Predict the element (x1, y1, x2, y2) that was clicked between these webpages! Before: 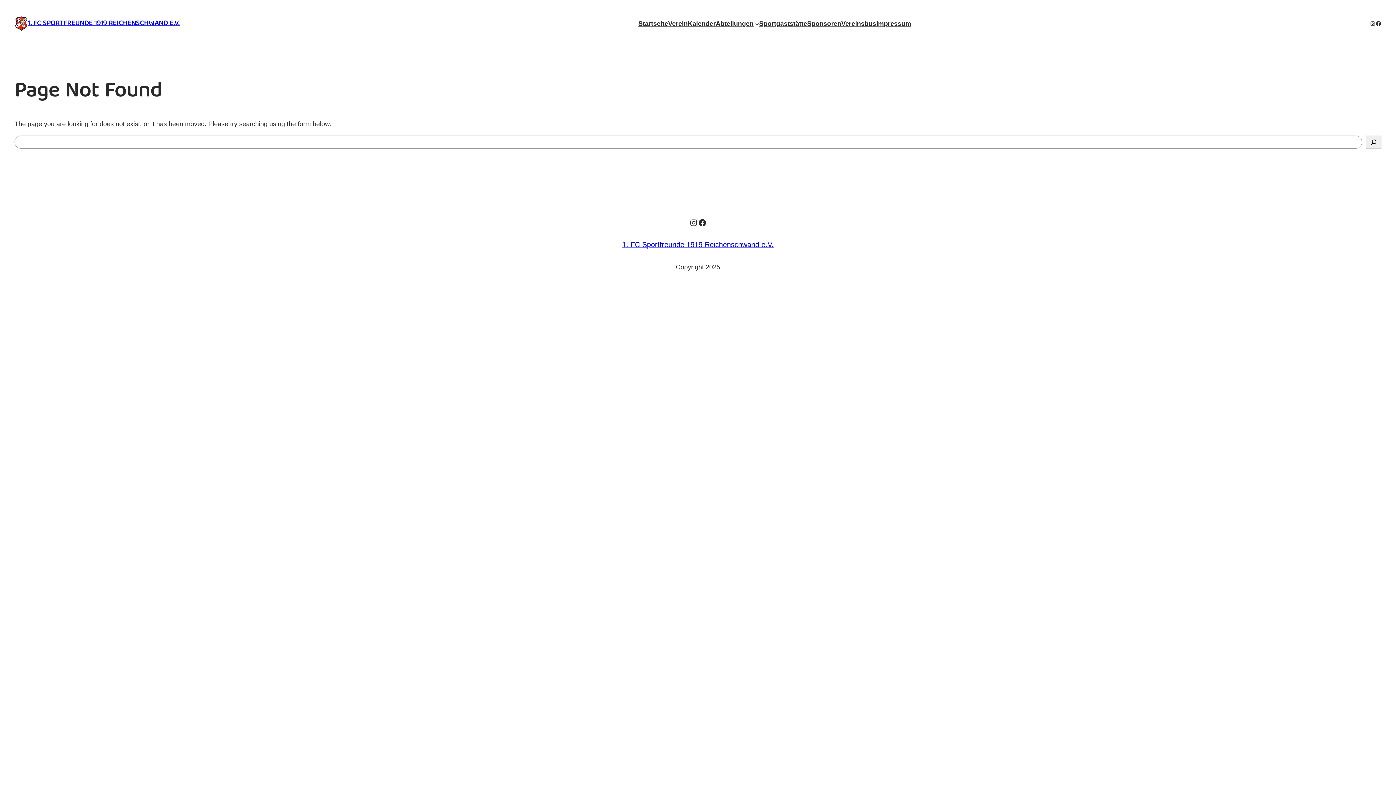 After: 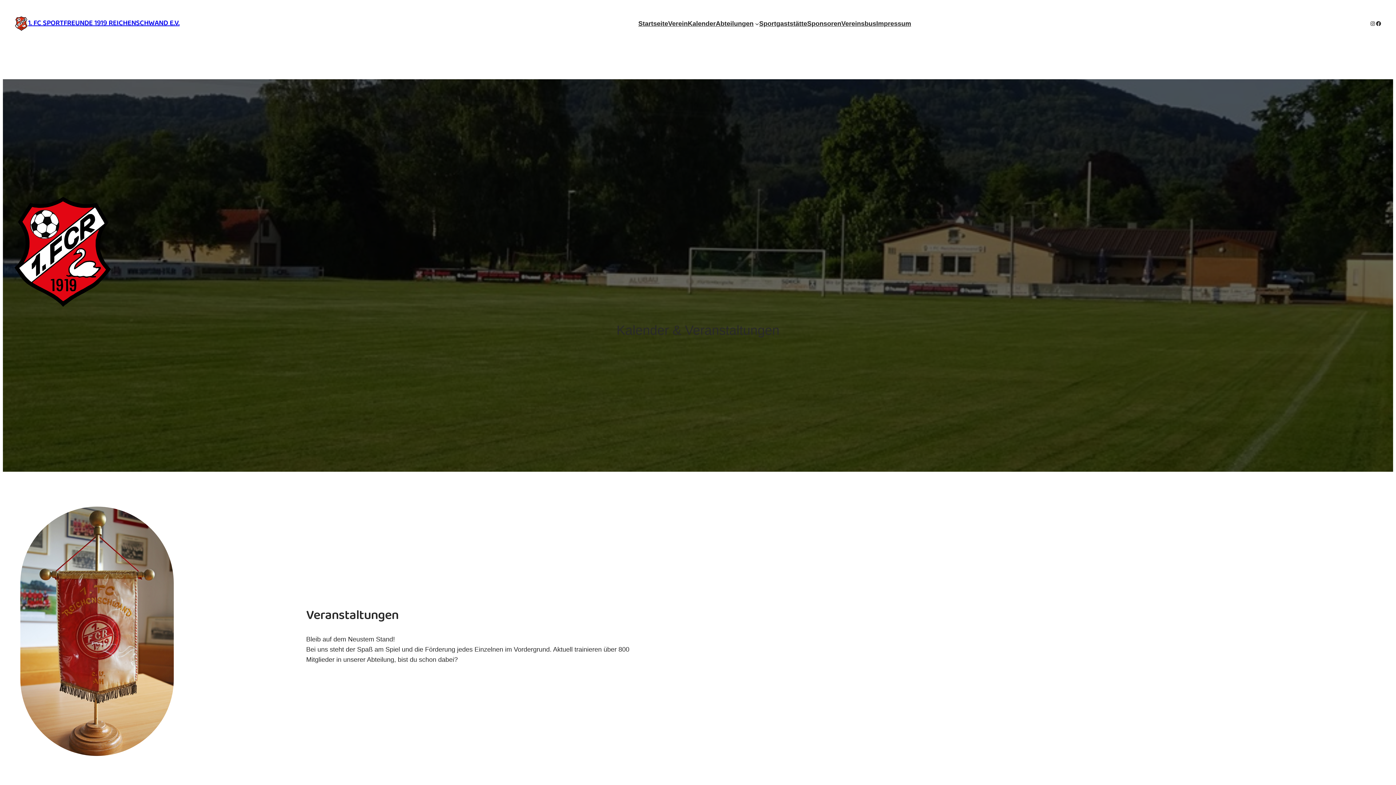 Action: label: Kalender bbox: (687, 18, 715, 28)